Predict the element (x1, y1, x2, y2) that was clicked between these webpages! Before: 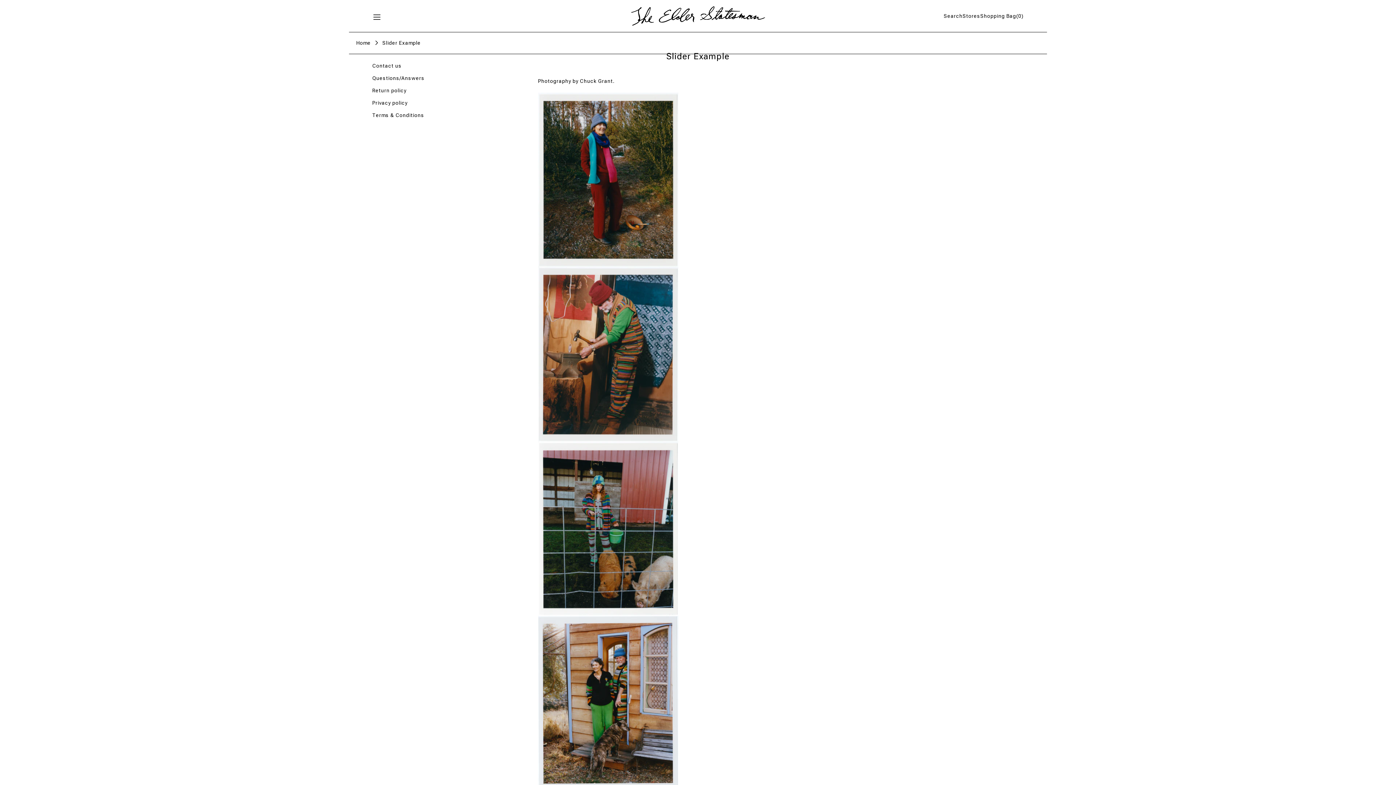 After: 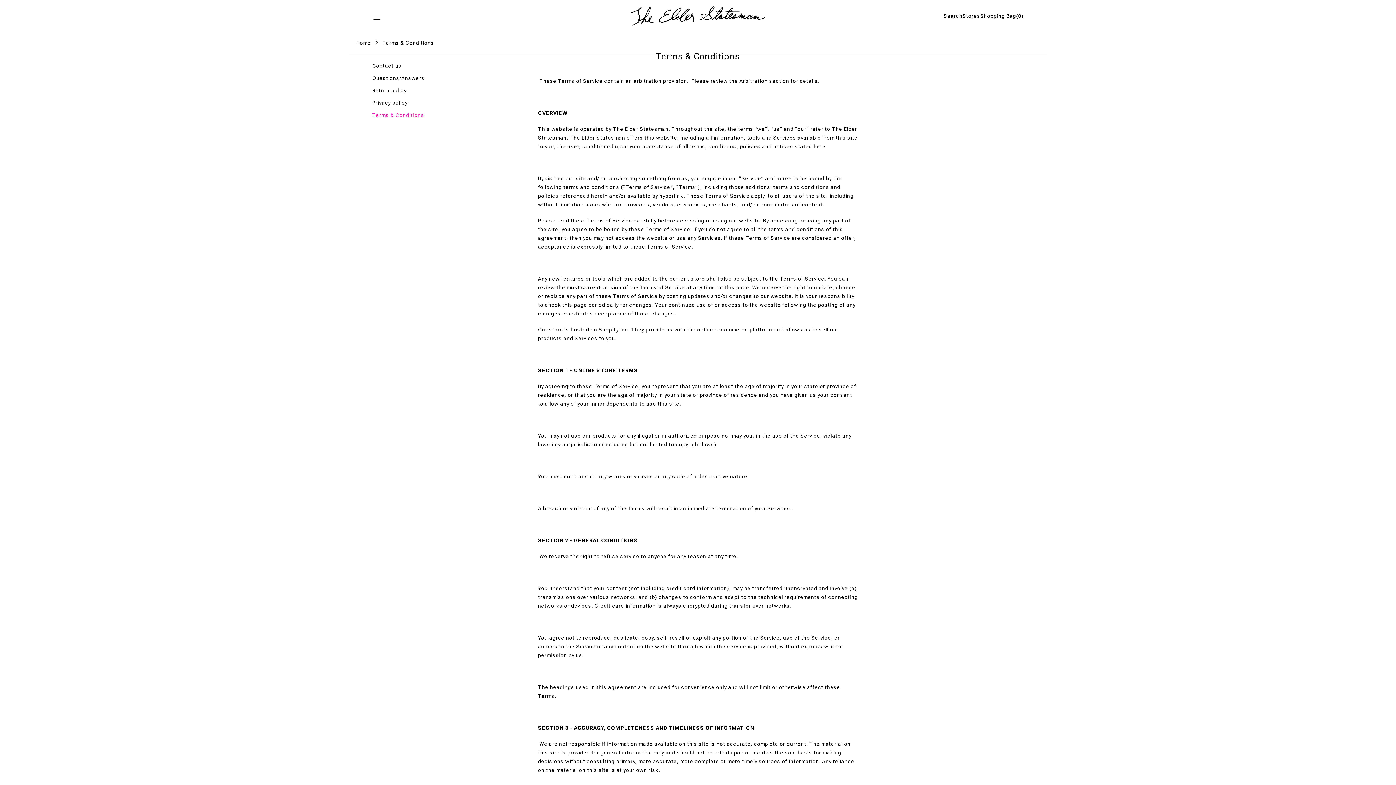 Action: bbox: (372, 112, 424, 118) label: Terms & Conditions